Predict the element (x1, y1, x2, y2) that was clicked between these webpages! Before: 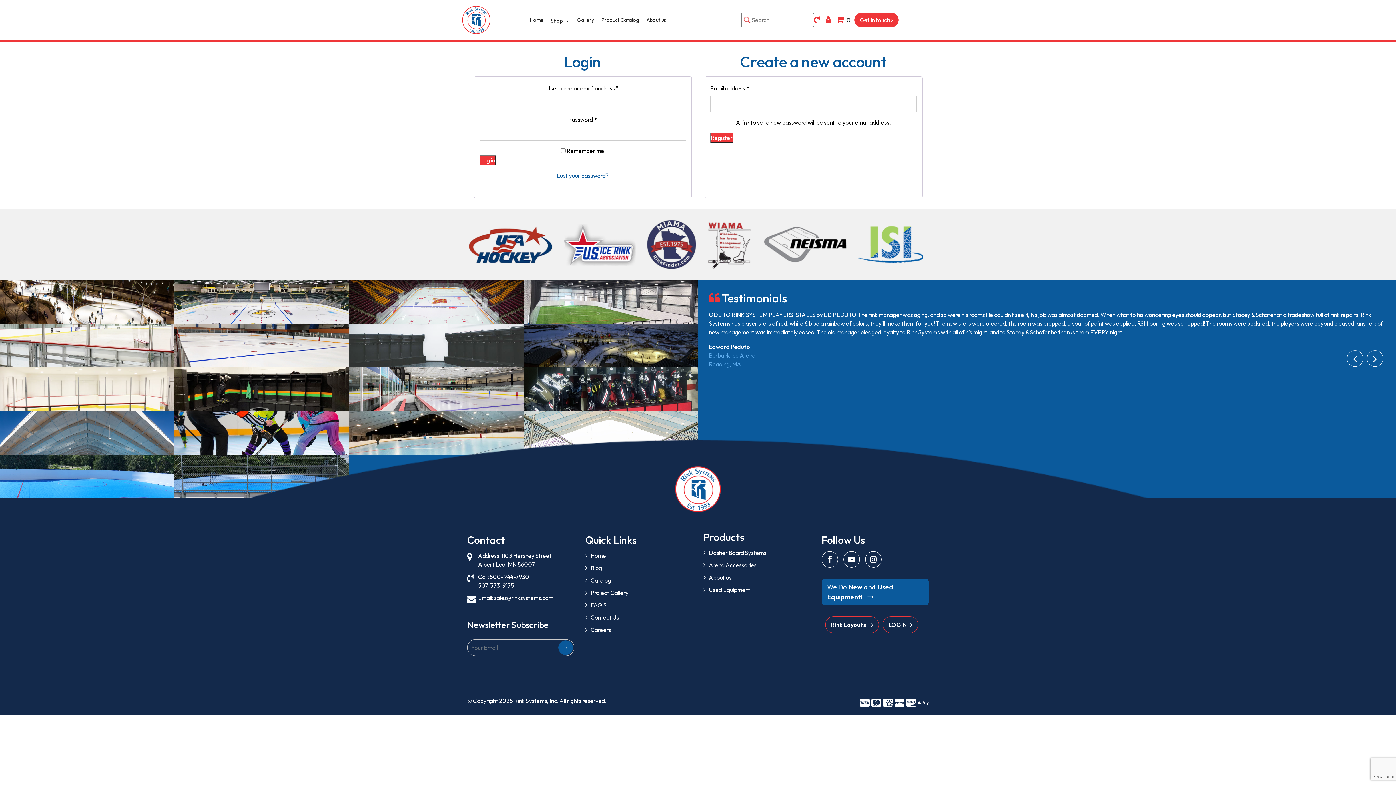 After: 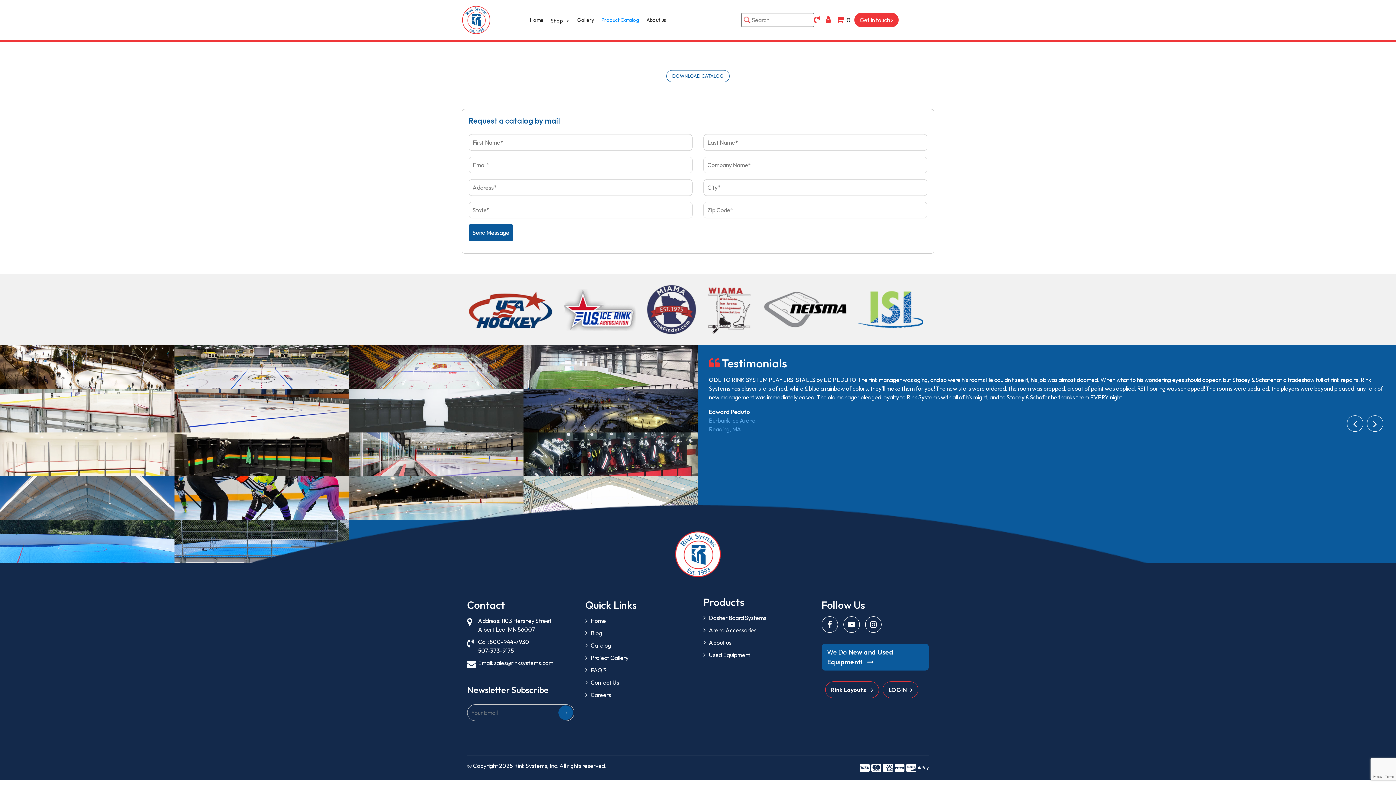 Action: bbox: (597, 12, 642, 27) label: Product Catalog